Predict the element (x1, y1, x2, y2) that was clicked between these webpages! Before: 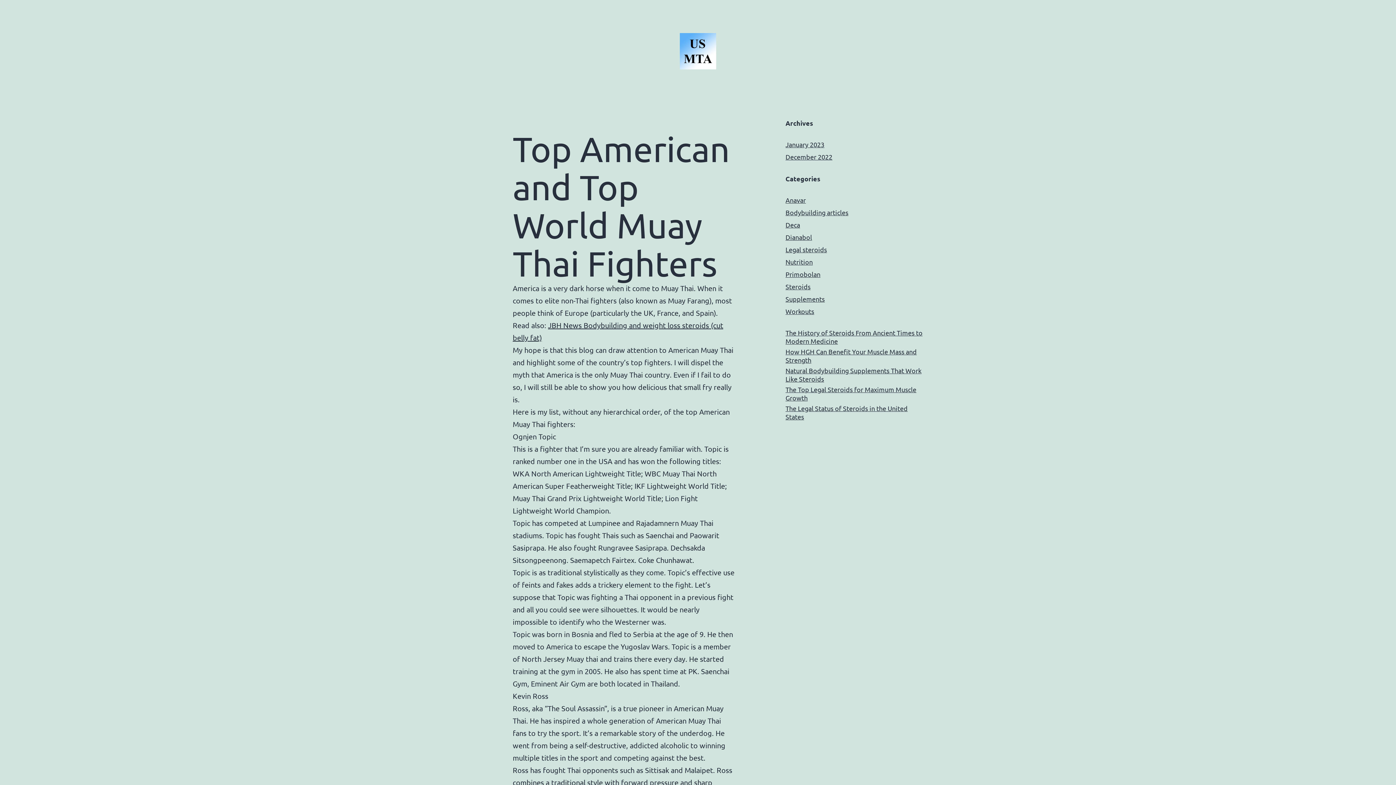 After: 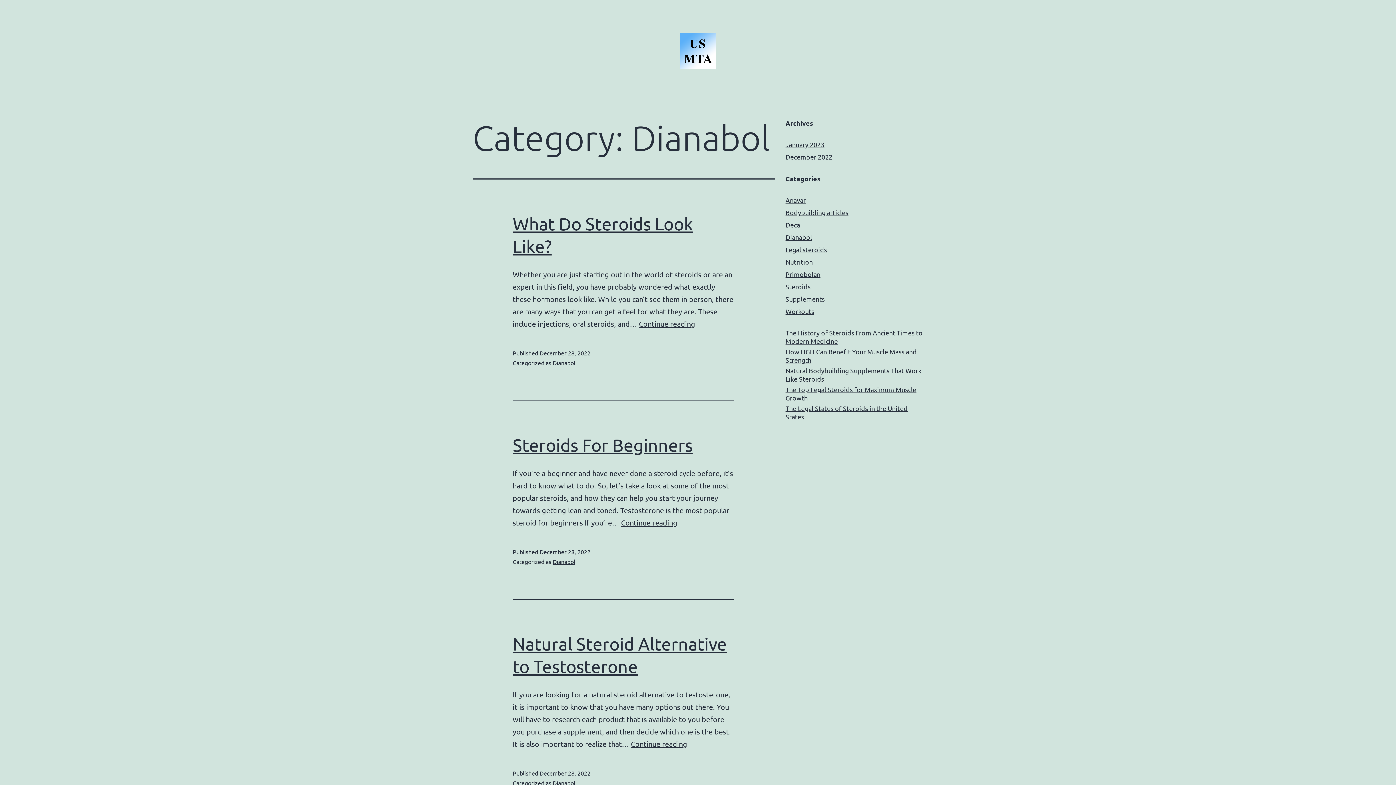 Action: bbox: (785, 233, 812, 241) label: Dianabol